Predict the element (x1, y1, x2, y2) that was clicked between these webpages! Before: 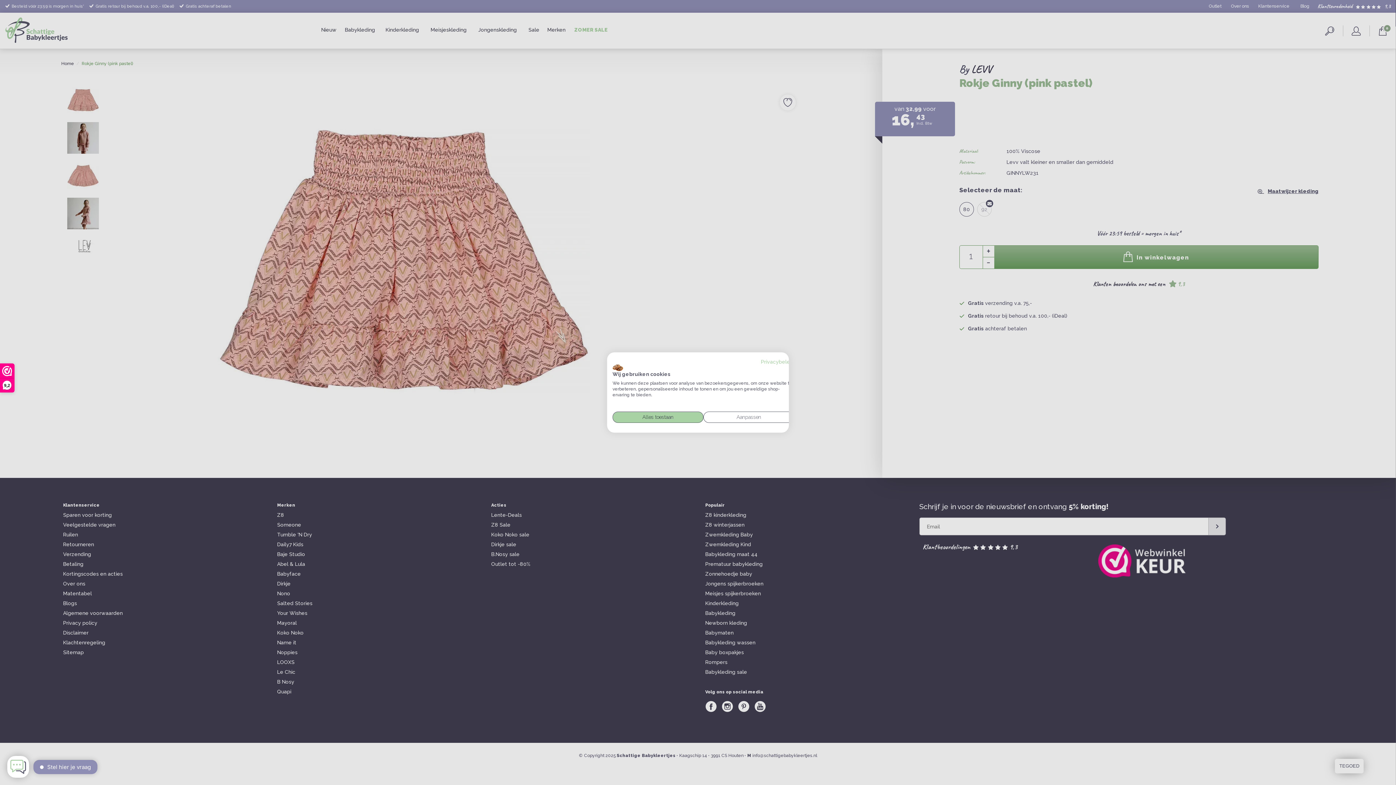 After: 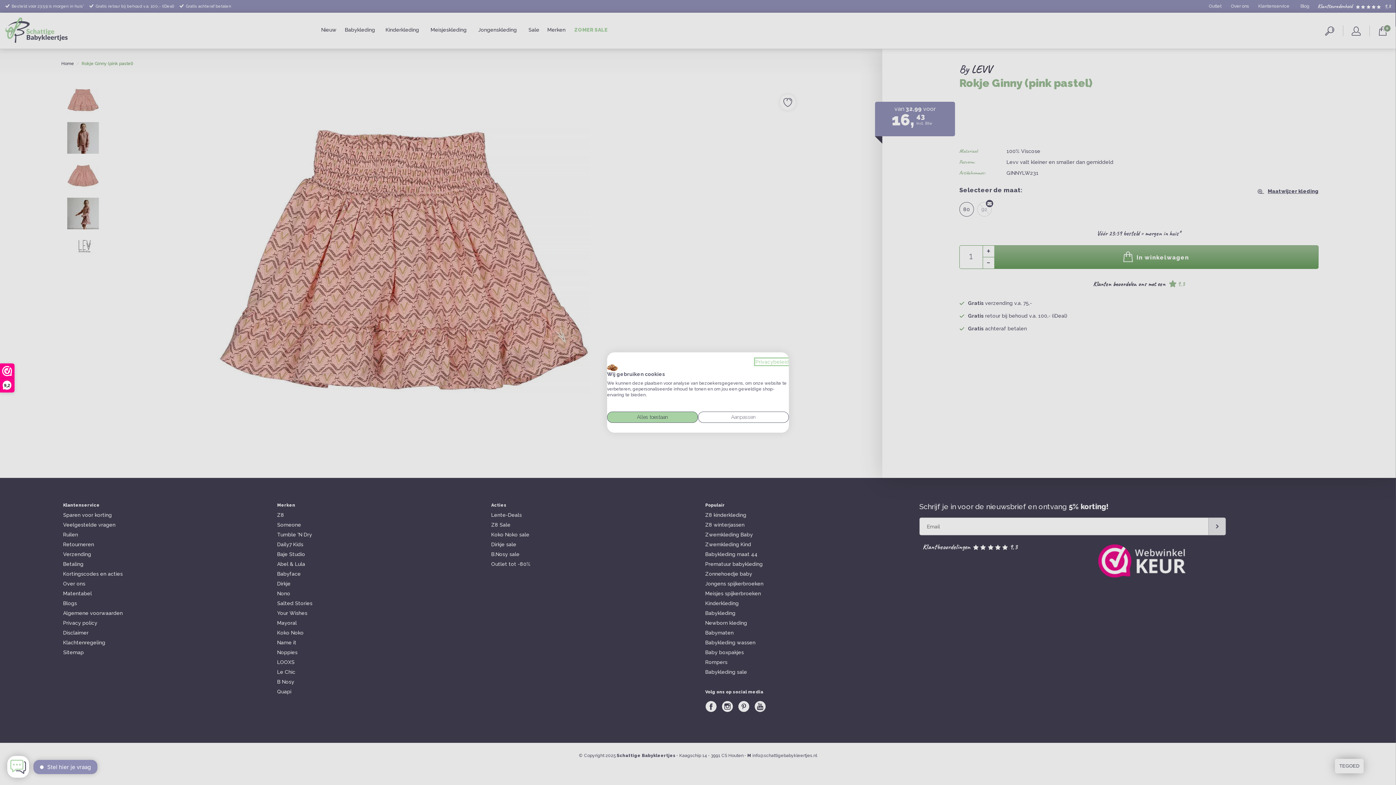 Action: label: Privacybeleid. Externe link. Opent in een nieuw tabblad of venster. bbox: (761, 359, 794, 364)